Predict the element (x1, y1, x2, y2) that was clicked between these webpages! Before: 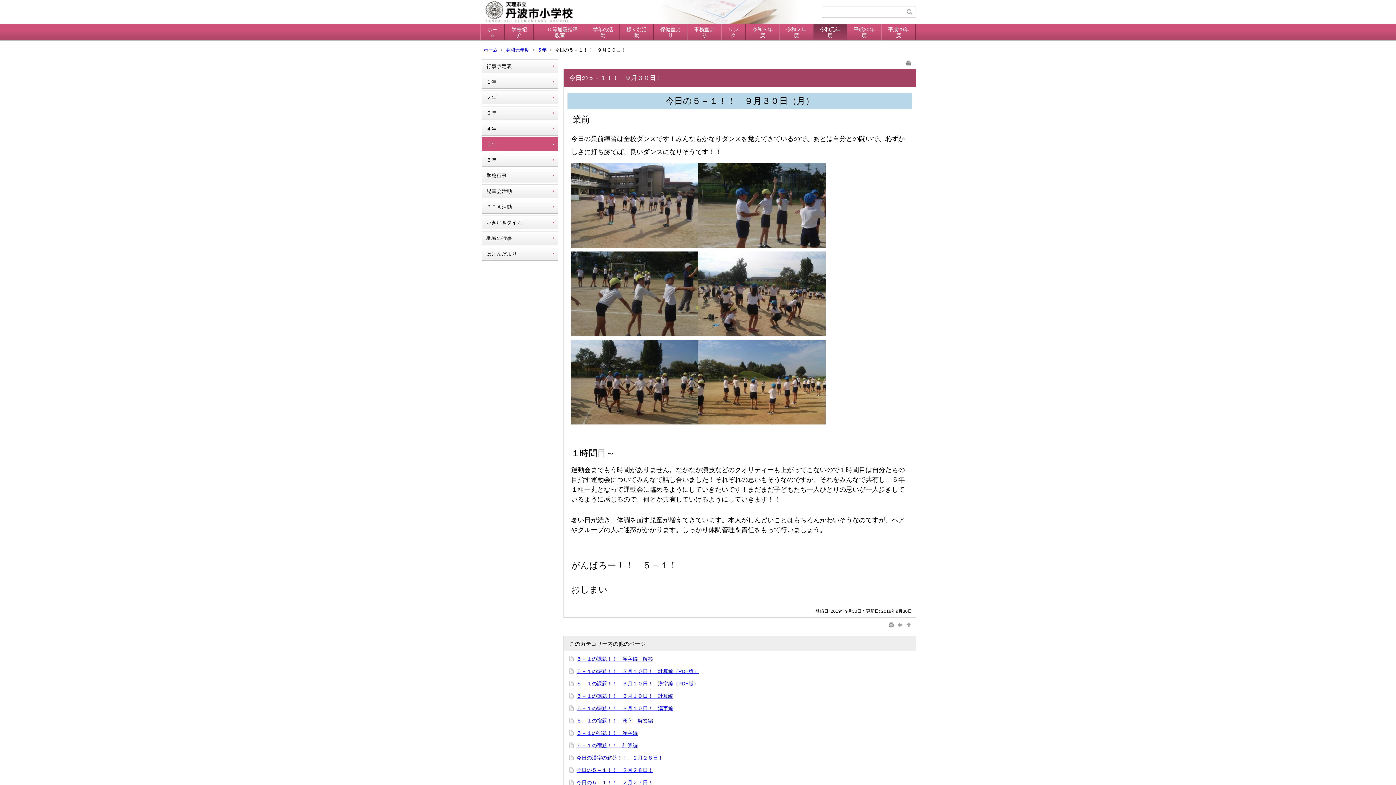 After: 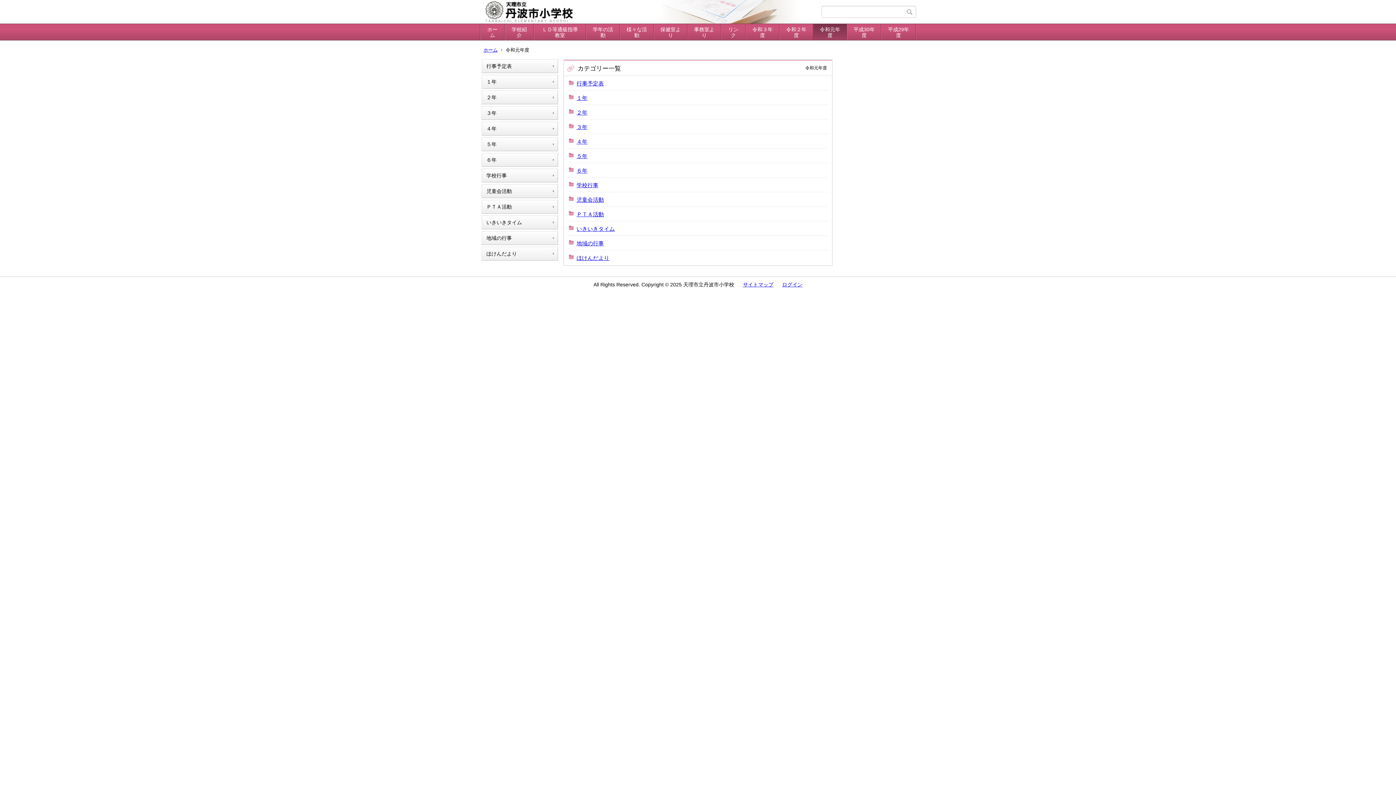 Action: bbox: (813, 24, 847, 40) label: 令和元年度